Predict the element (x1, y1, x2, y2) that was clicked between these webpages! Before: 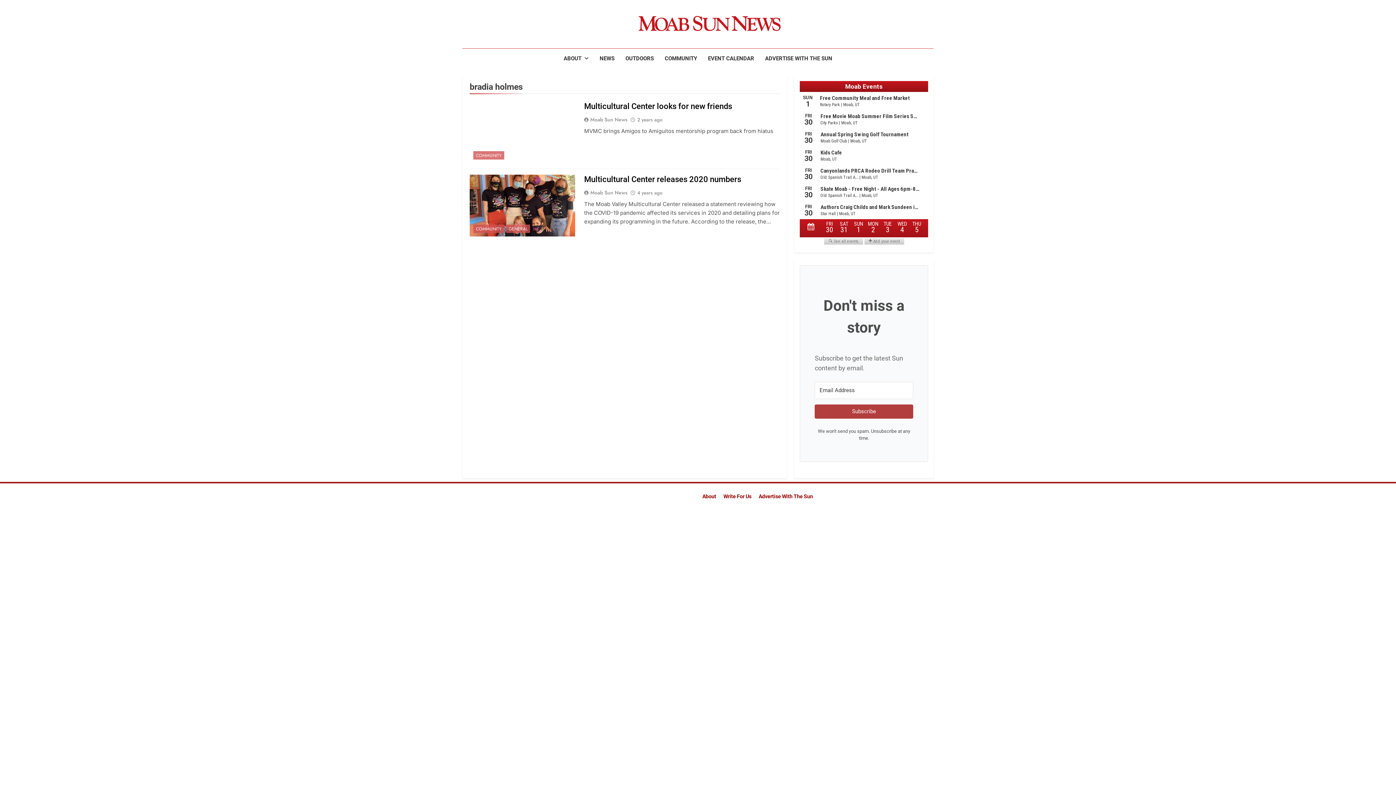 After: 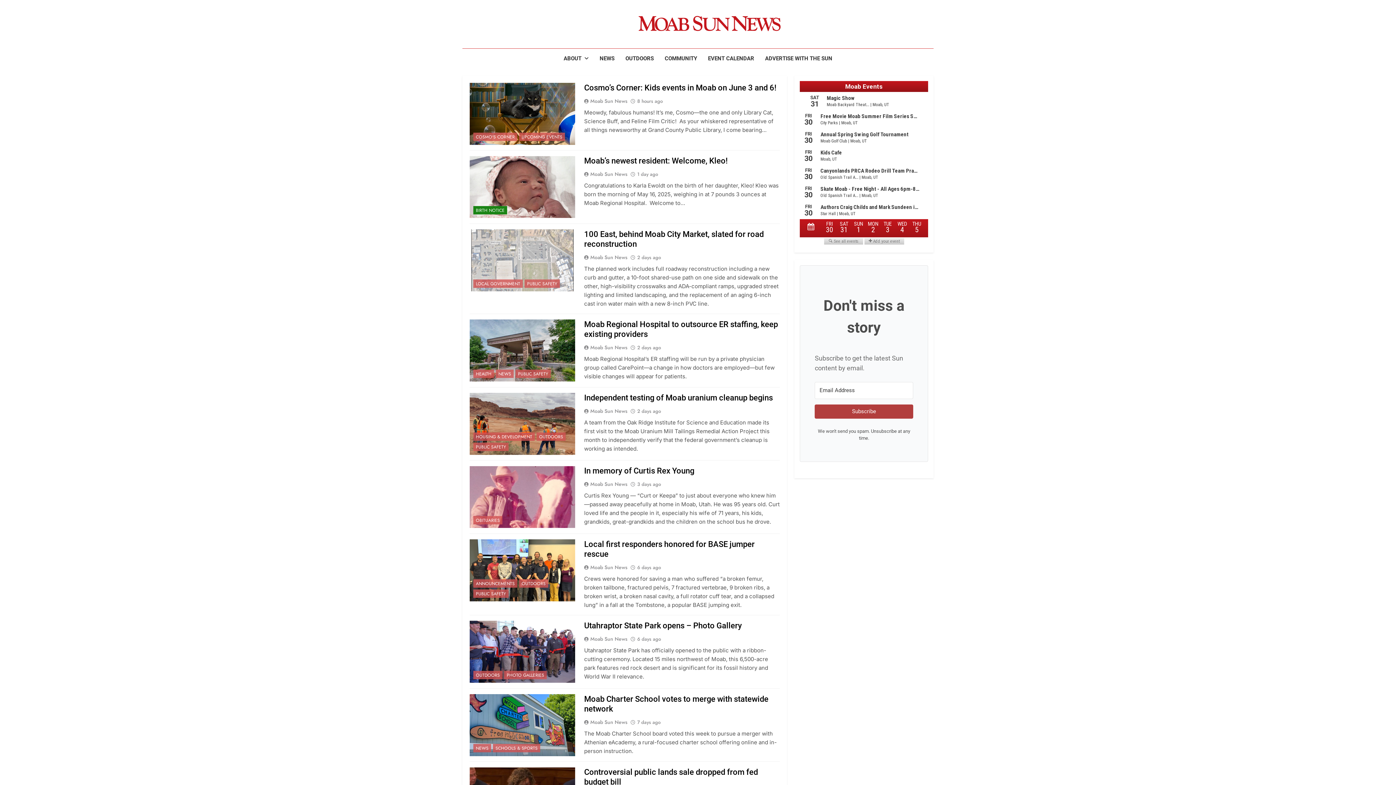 Action: bbox: (637, 25, 782, 32)